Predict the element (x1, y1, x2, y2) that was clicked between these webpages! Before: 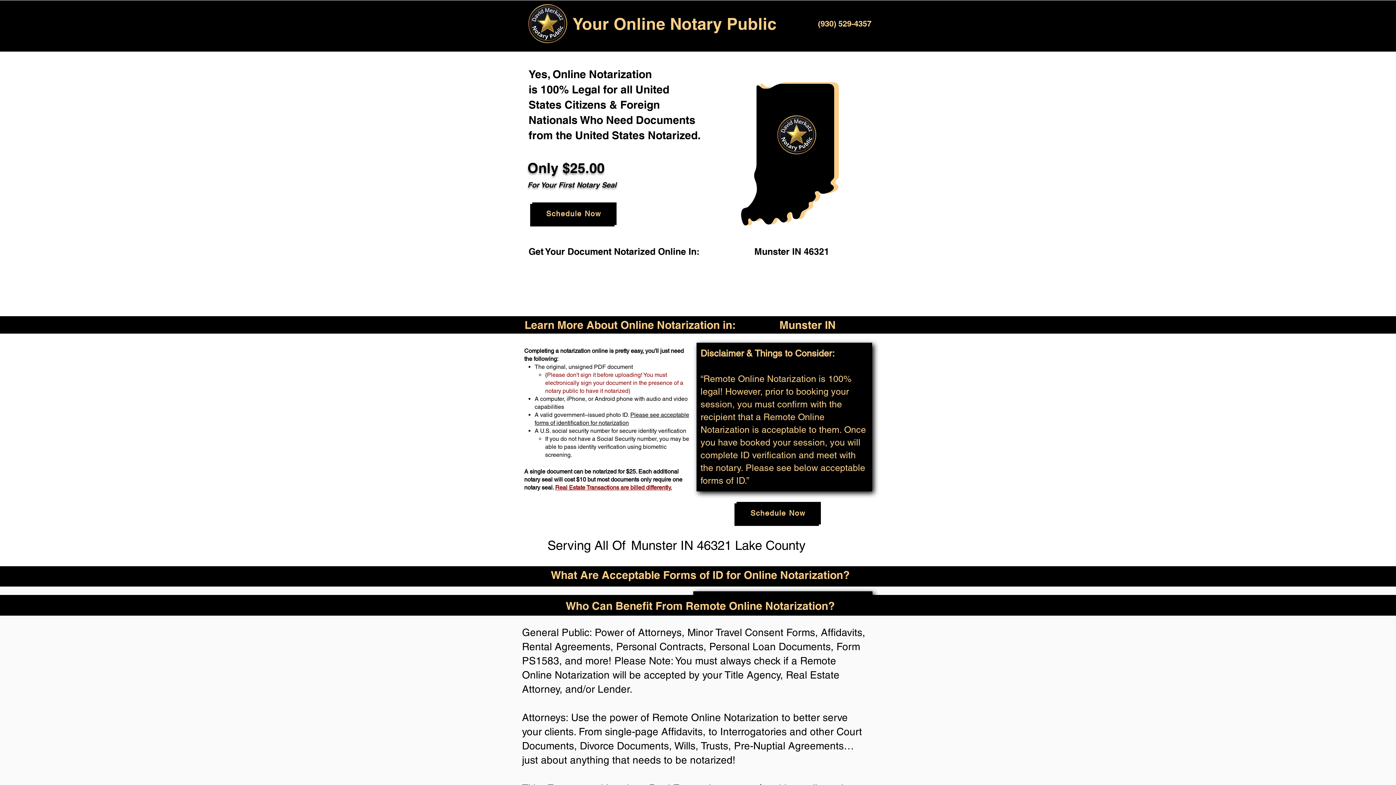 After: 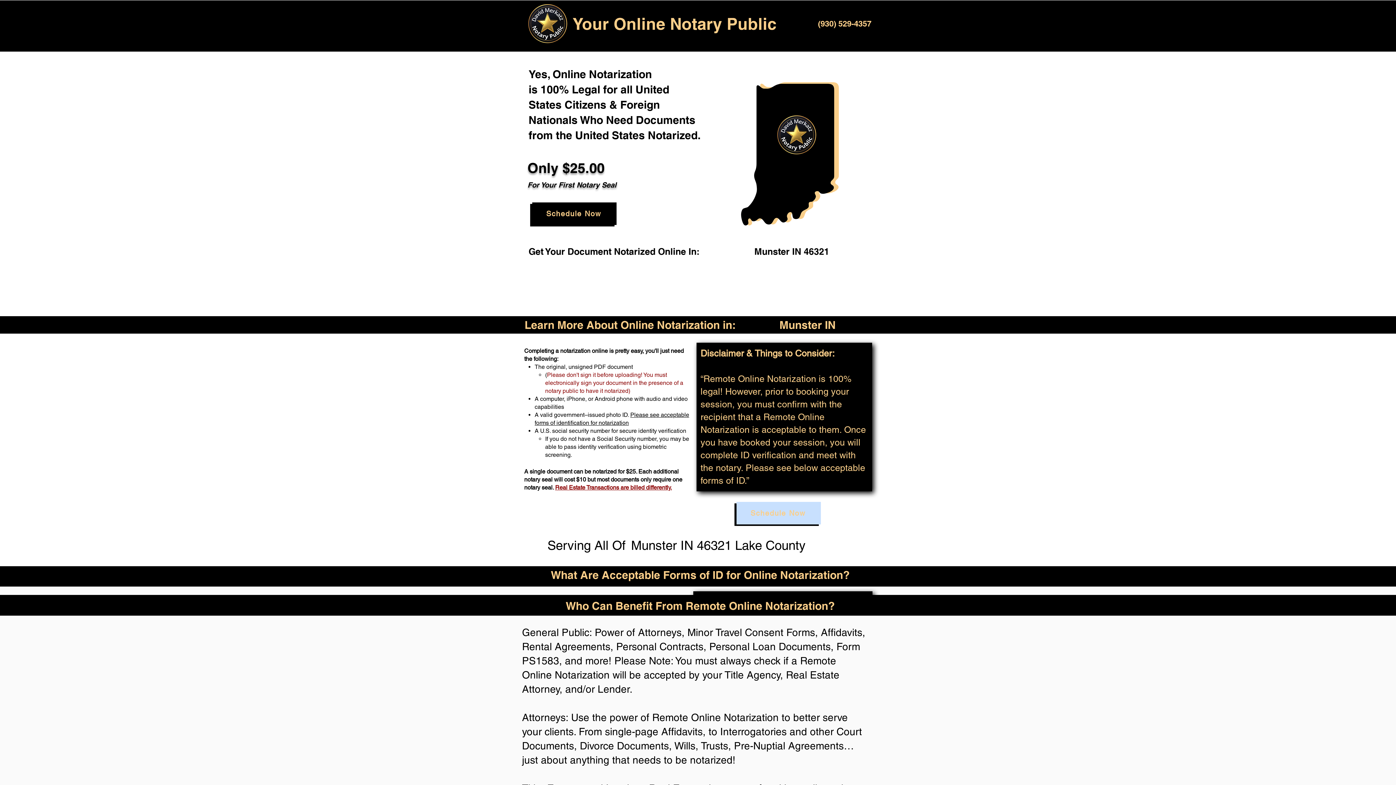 Action: label: Schedule Now bbox: (736, 502, 821, 524)